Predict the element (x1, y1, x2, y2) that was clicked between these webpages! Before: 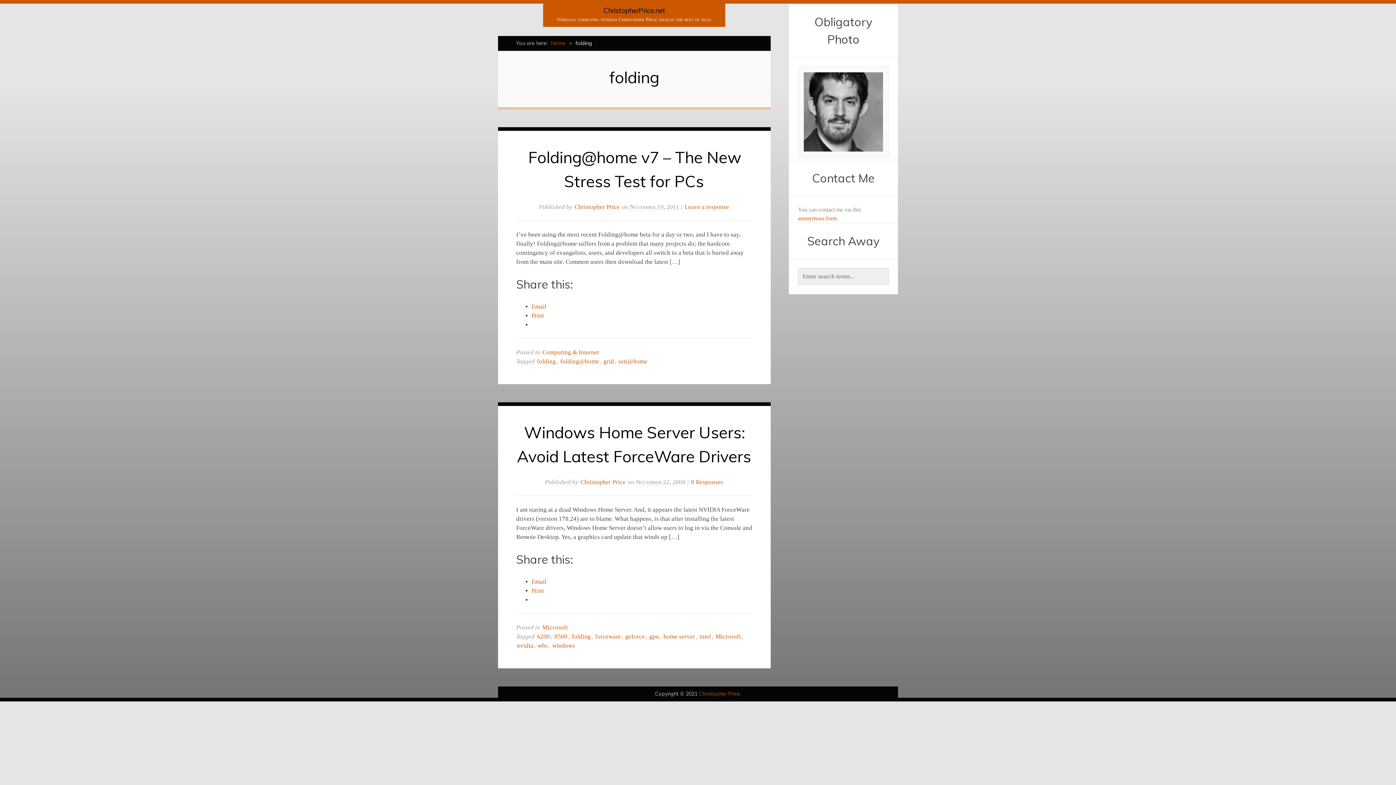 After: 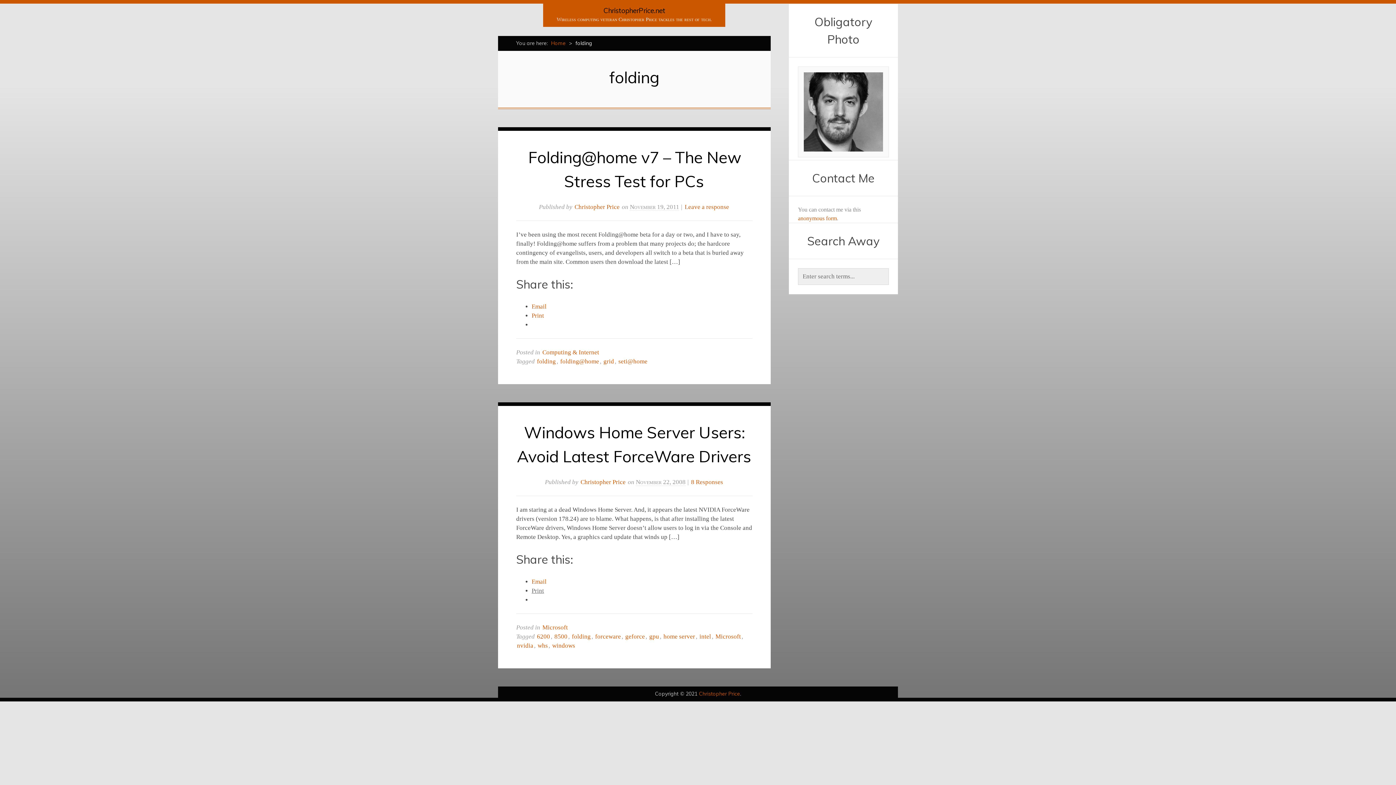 Action: bbox: (531, 587, 544, 594) label: Print